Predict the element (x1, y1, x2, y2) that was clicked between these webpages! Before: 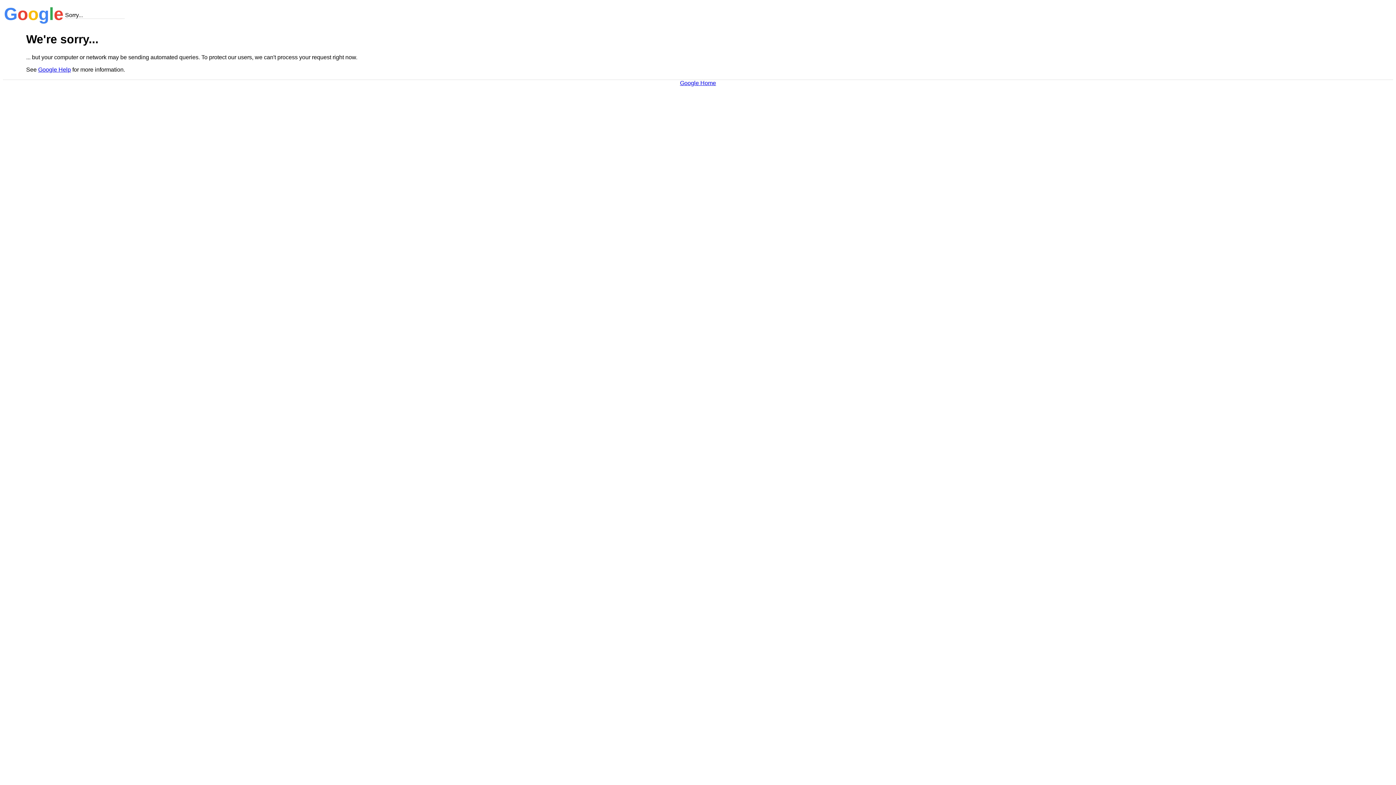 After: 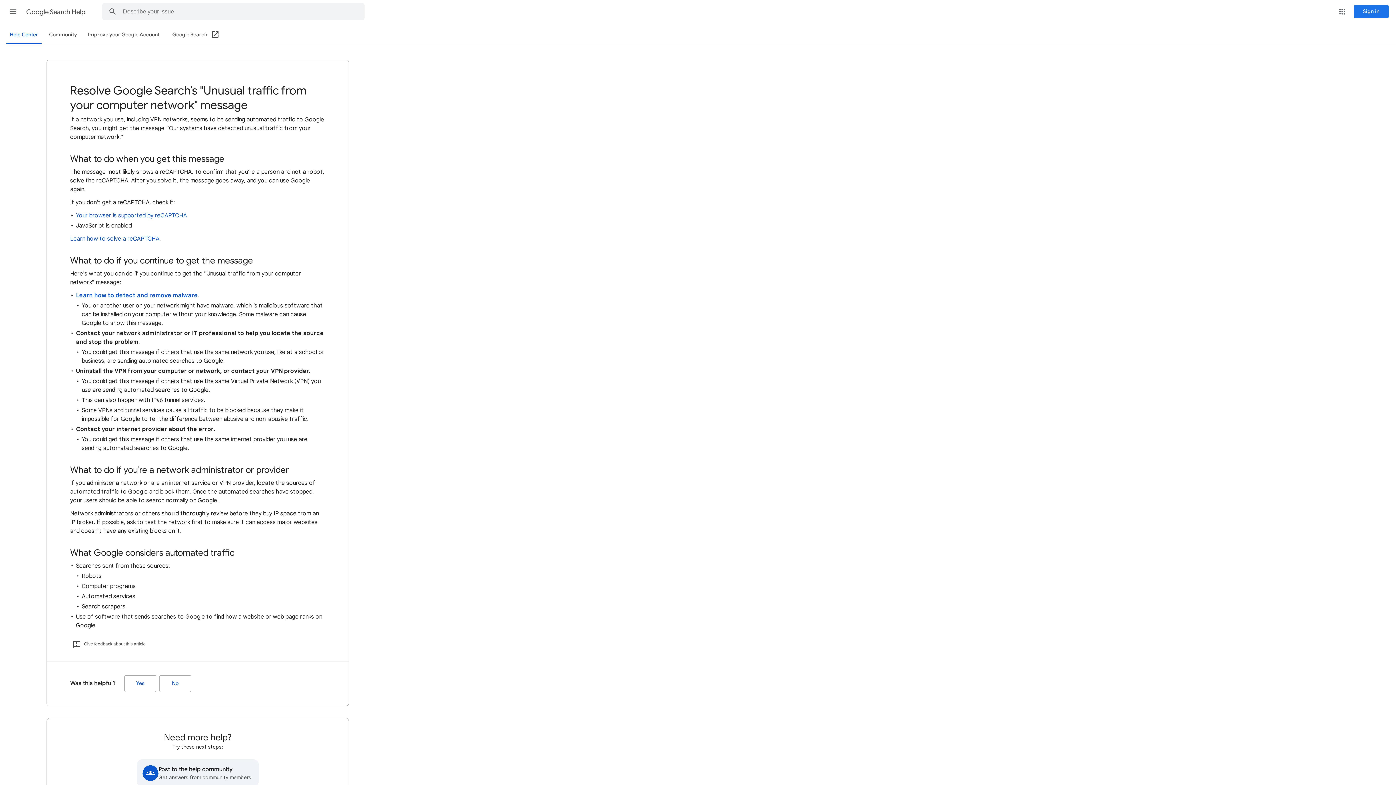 Action: label: Google Help bbox: (38, 66, 70, 72)